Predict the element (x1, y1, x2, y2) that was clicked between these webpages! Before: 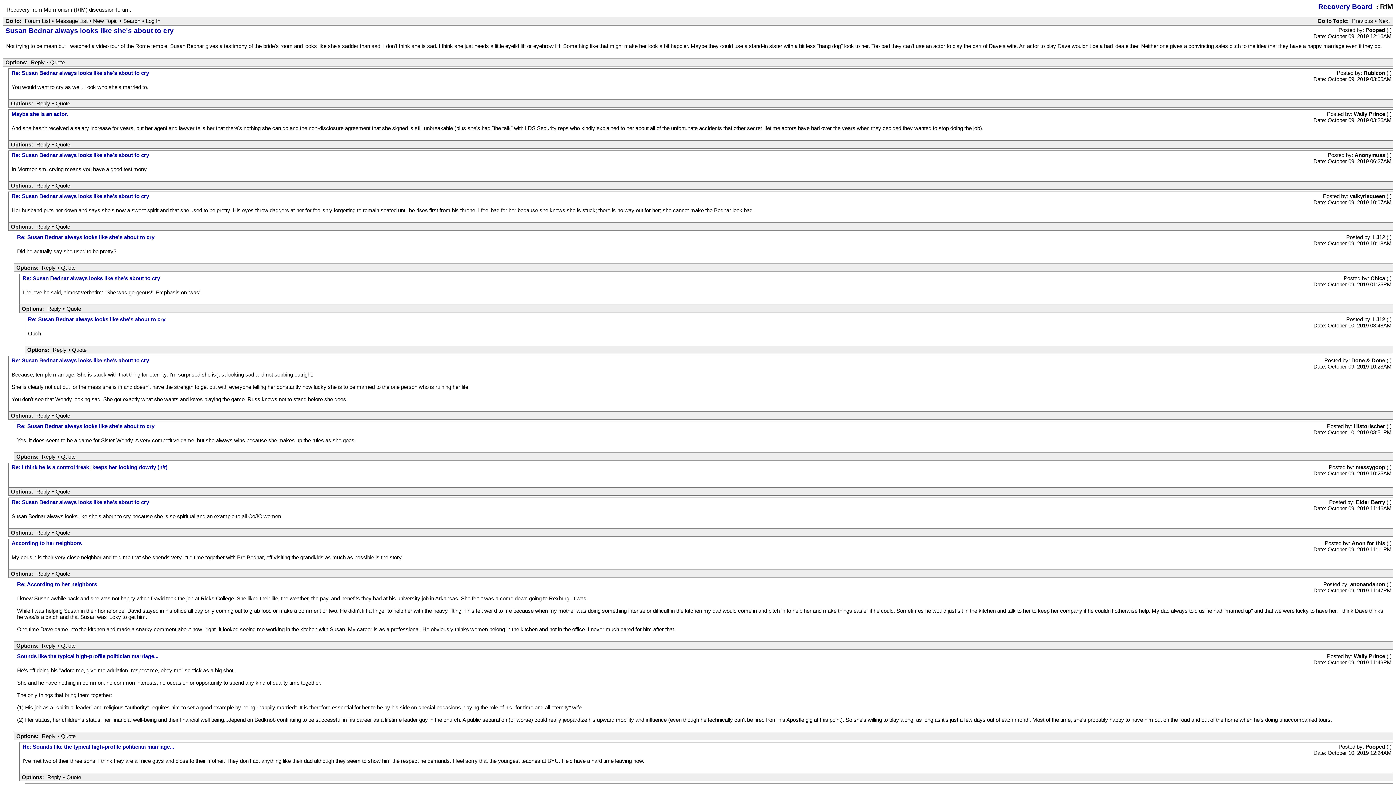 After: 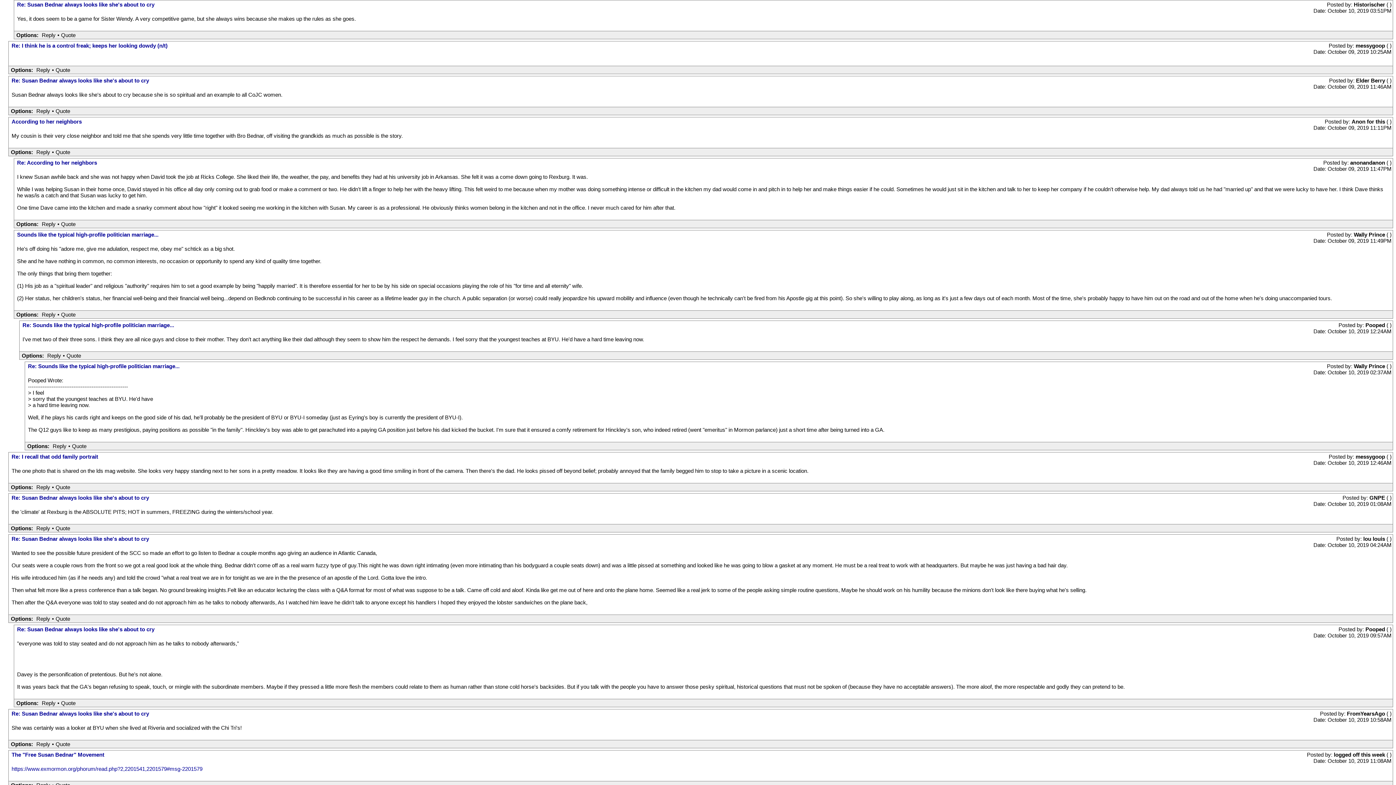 Action: label: Re: Susan Bednar always looks like she's about to cry bbox: (17, 423, 154, 429)